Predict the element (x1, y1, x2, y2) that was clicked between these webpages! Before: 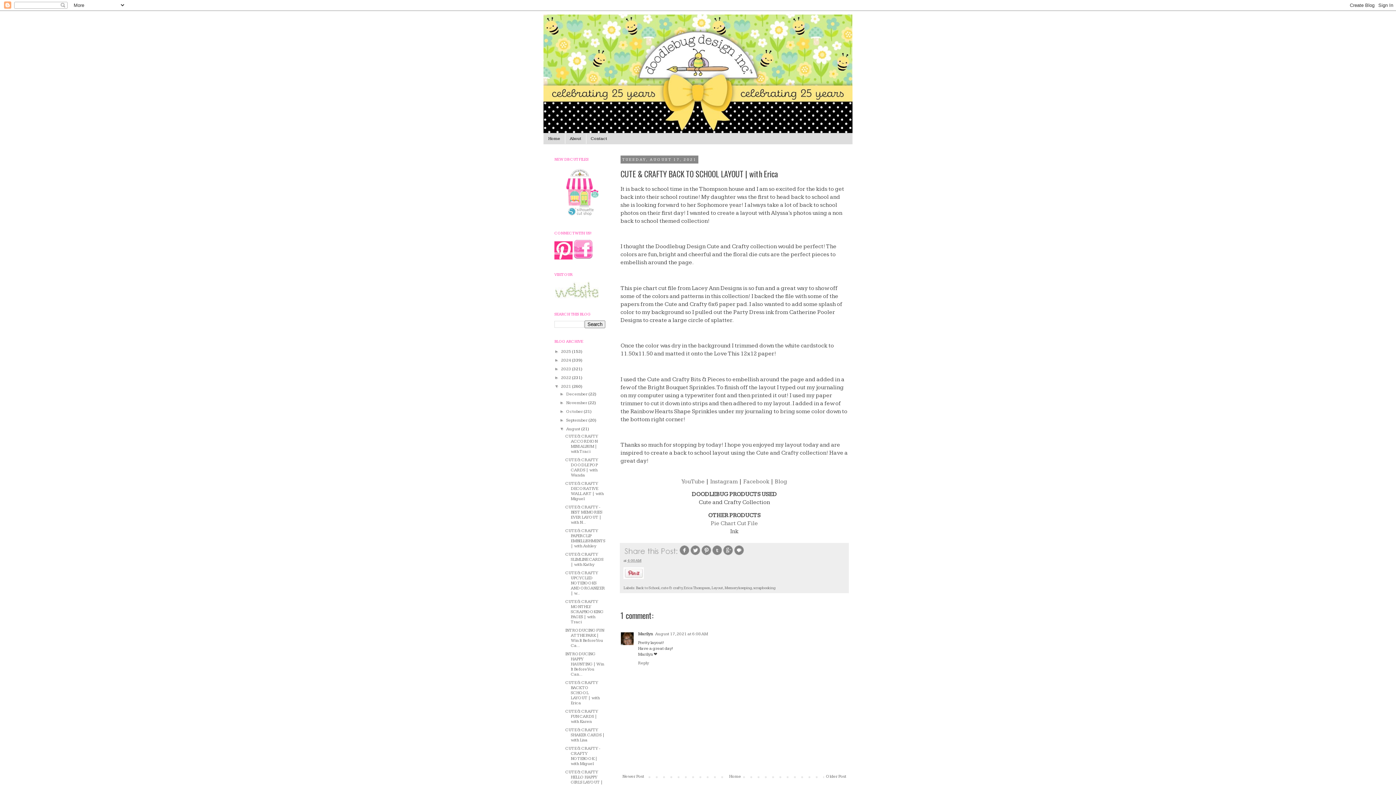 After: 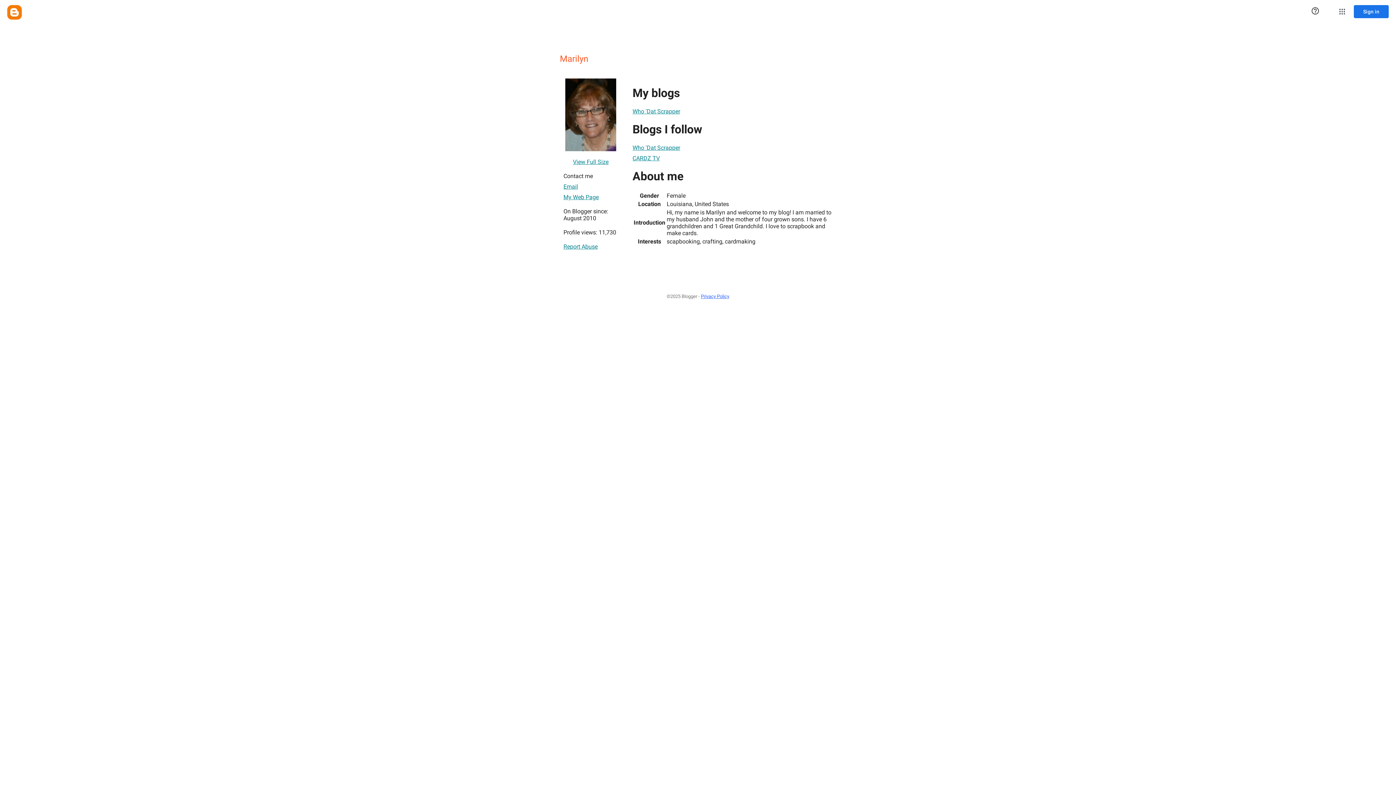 Action: bbox: (638, 631, 653, 637) label: Marilyn